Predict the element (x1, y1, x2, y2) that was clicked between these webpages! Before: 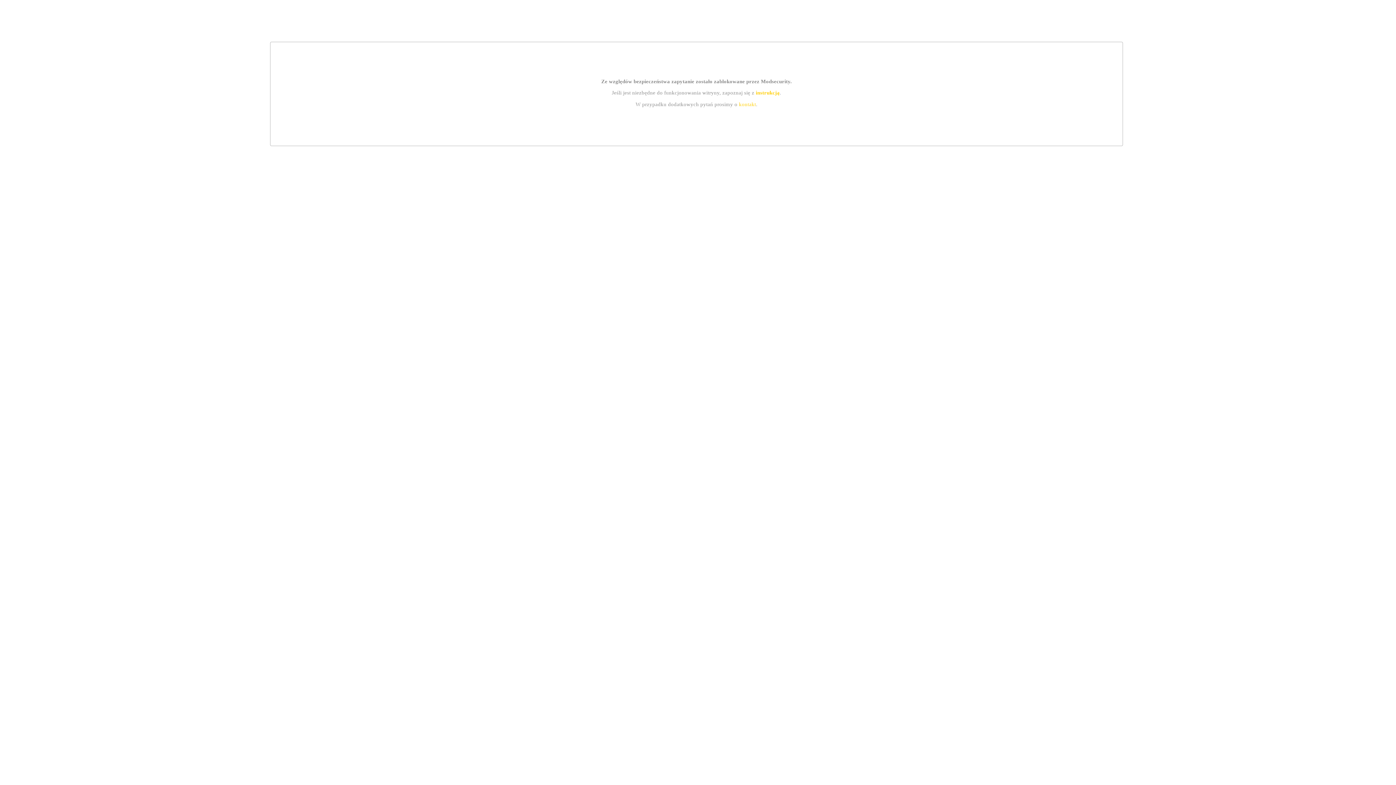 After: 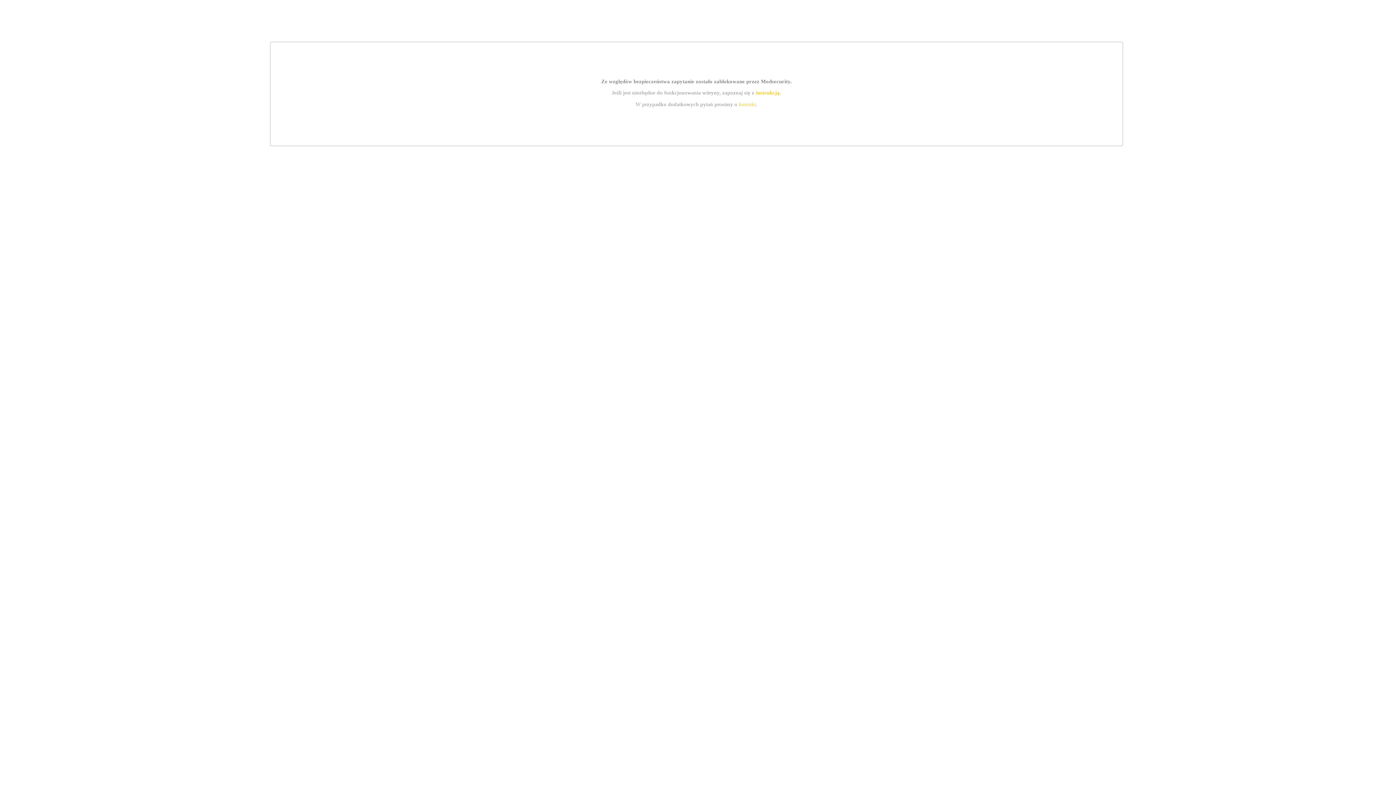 Action: bbox: (755, 89, 779, 95) label: instrukcją